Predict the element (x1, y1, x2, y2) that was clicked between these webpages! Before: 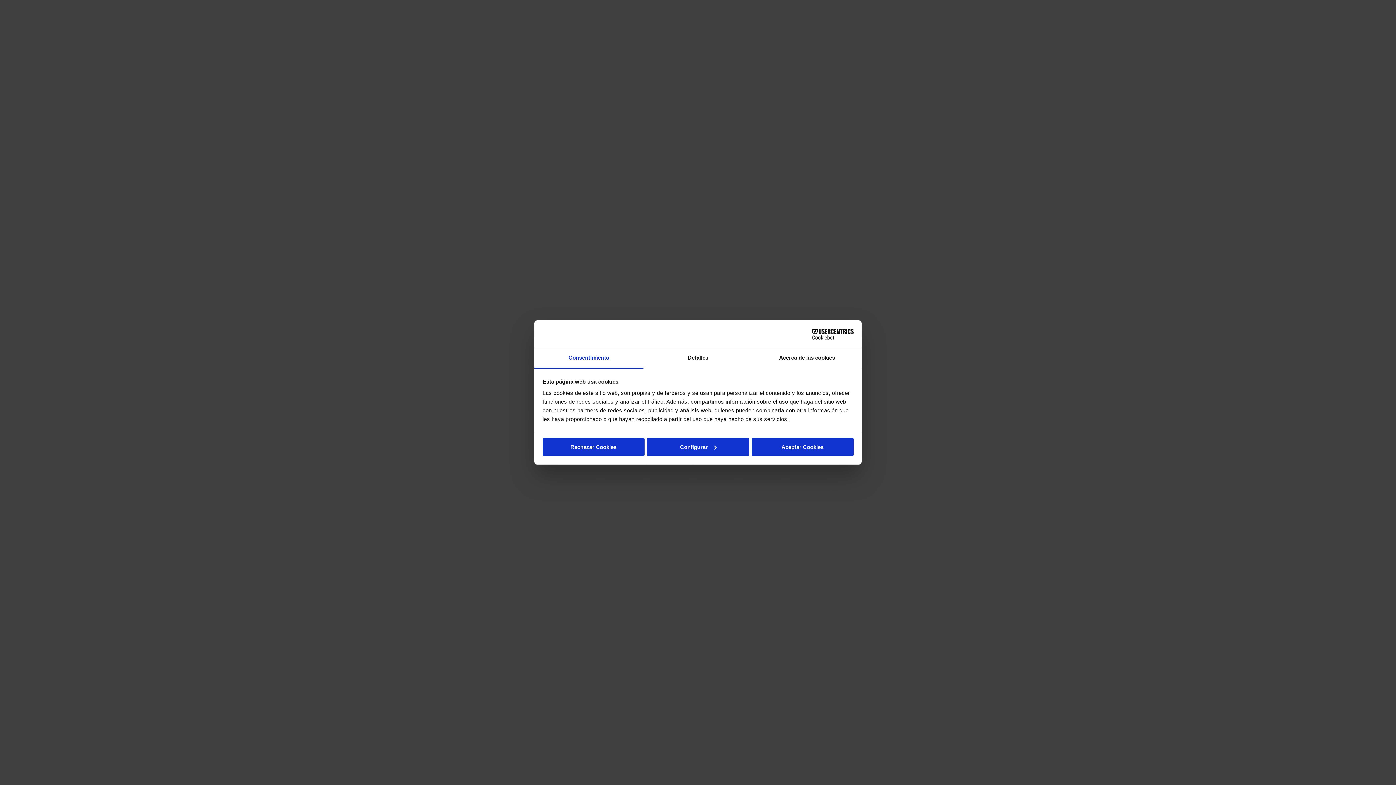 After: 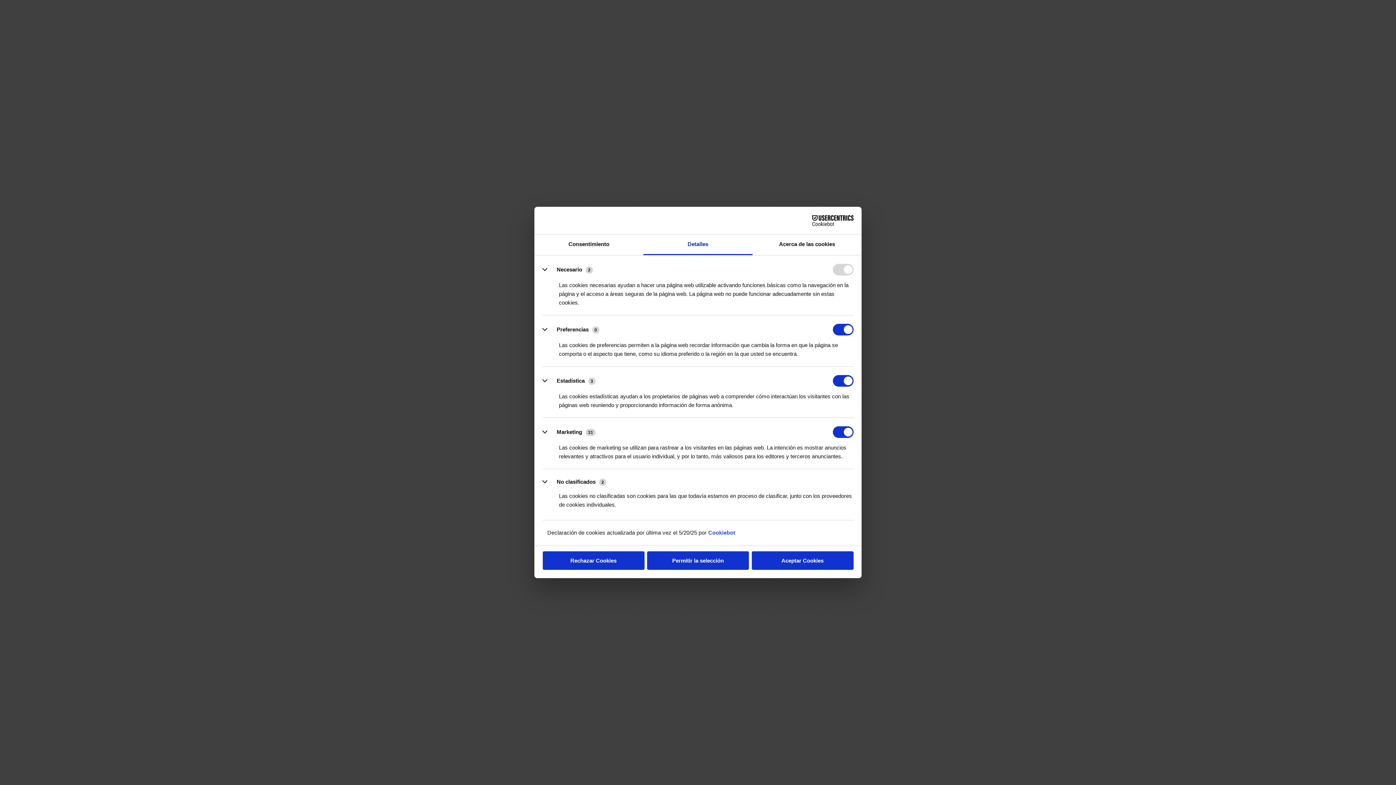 Action: label: Detalles bbox: (643, 348, 752, 368)